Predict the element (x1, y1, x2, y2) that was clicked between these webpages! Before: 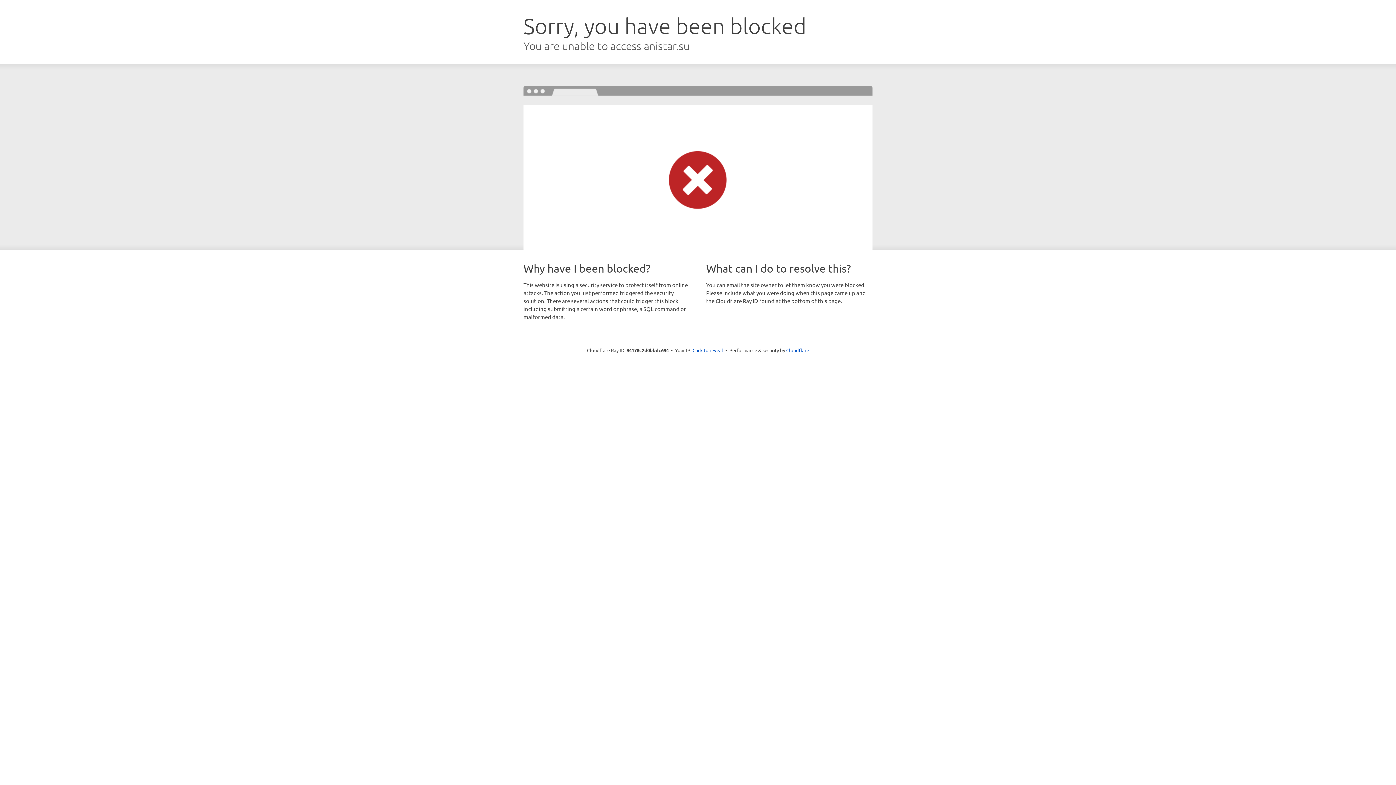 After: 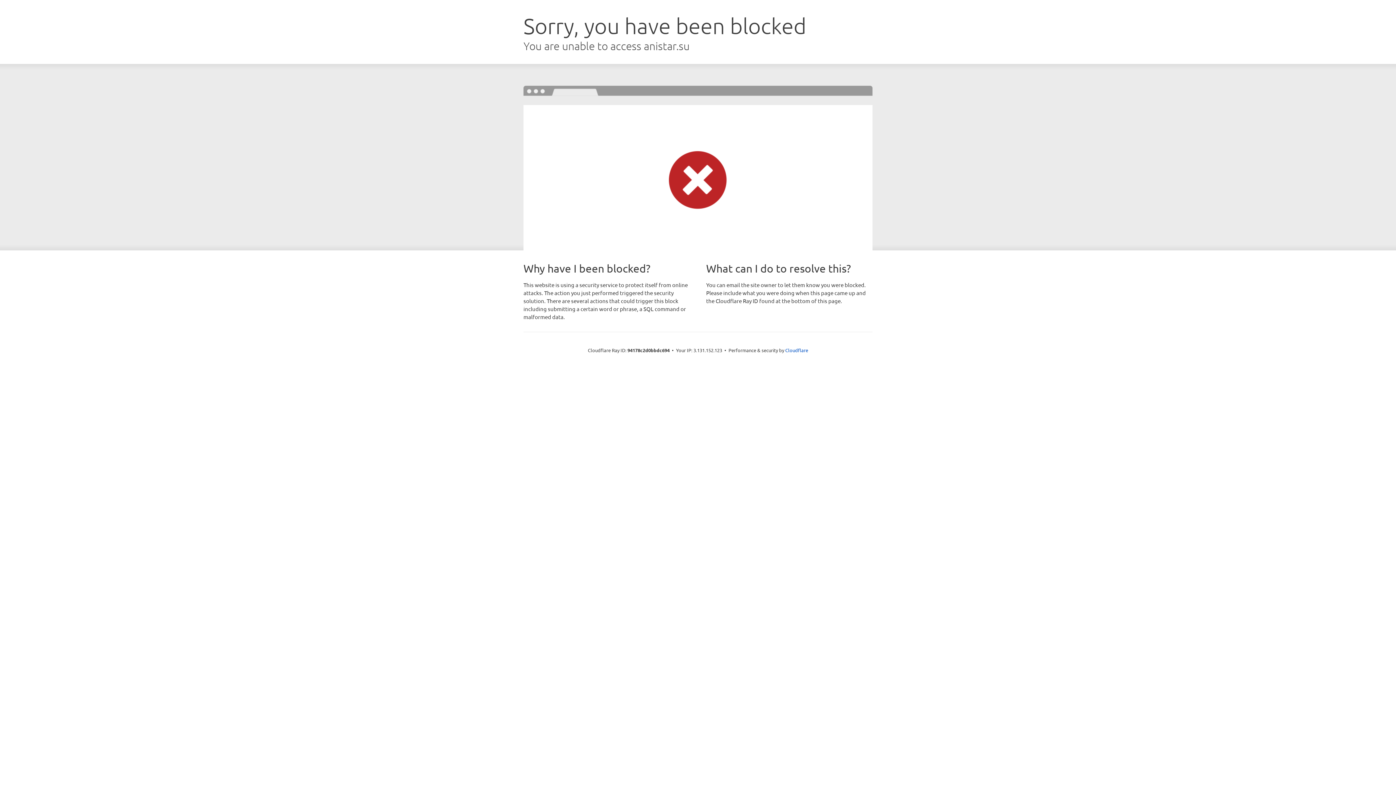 Action: bbox: (692, 346, 723, 353) label: Click to reveal